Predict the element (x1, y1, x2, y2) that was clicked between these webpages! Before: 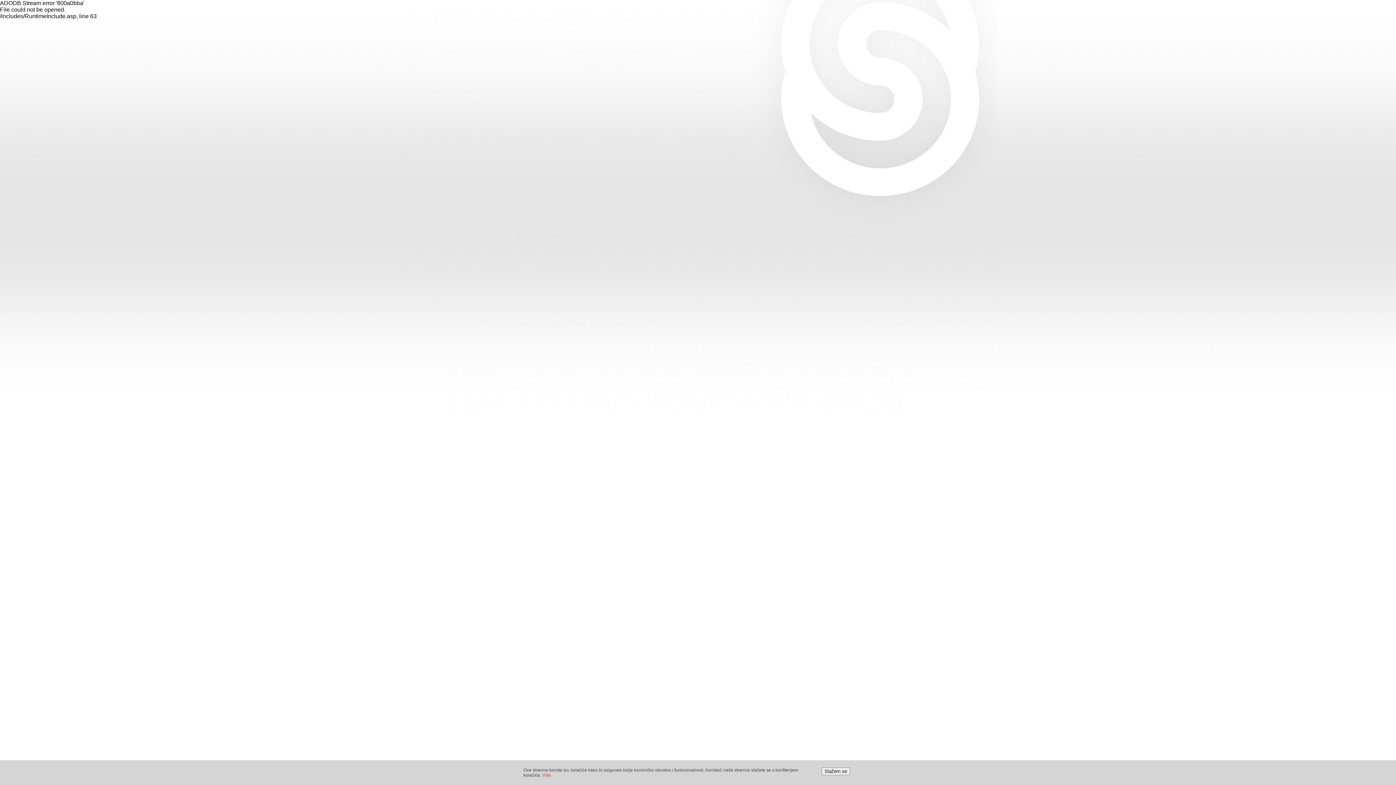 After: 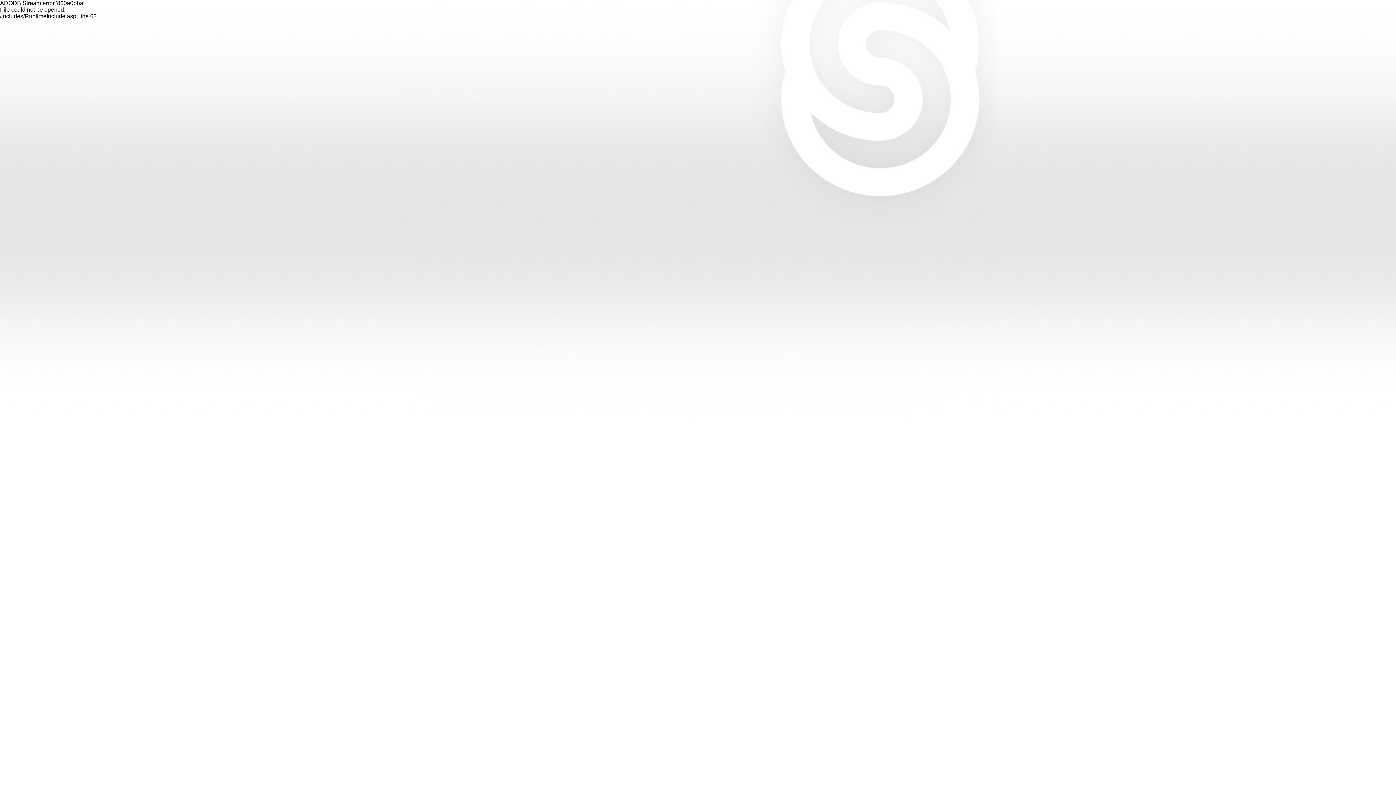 Action: label: Slažem se bbox: (821, 768, 850, 775)